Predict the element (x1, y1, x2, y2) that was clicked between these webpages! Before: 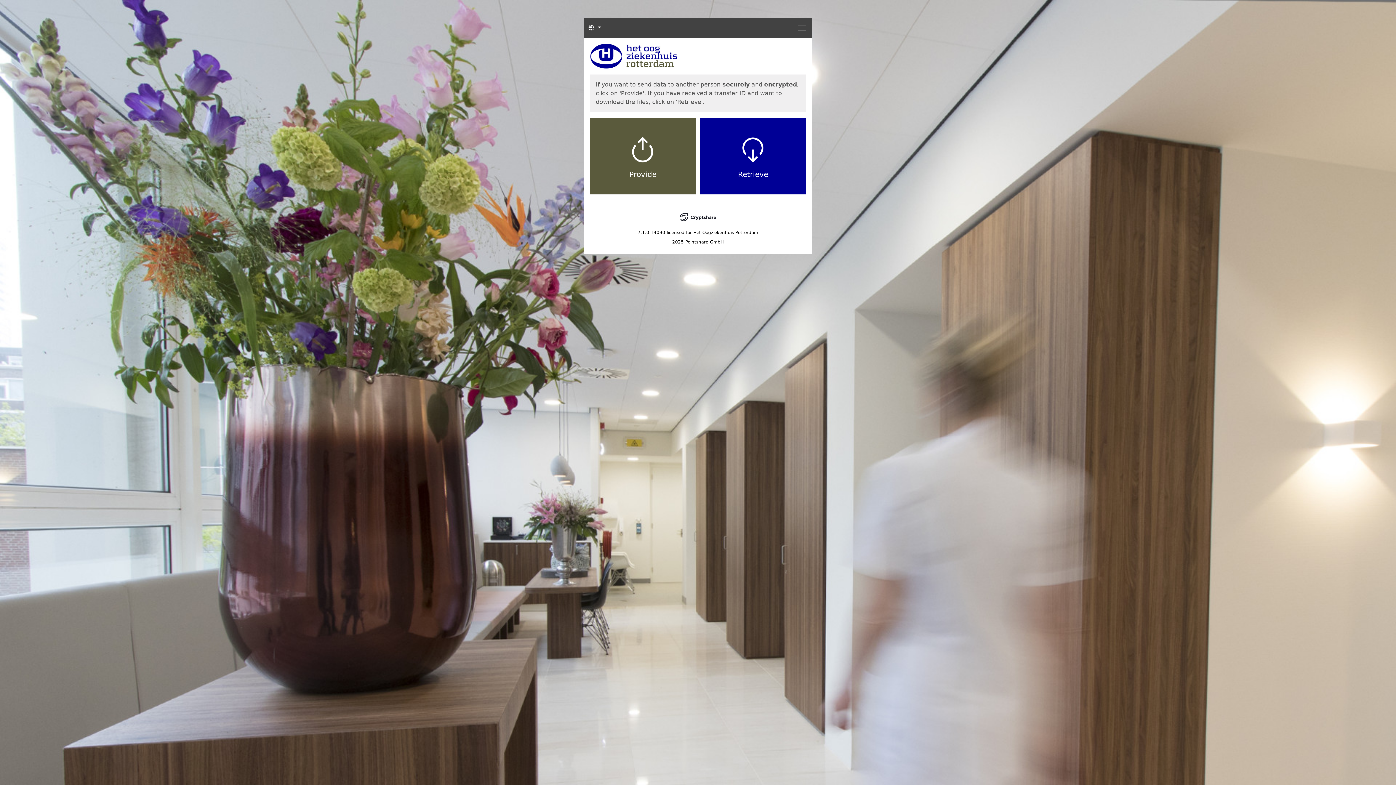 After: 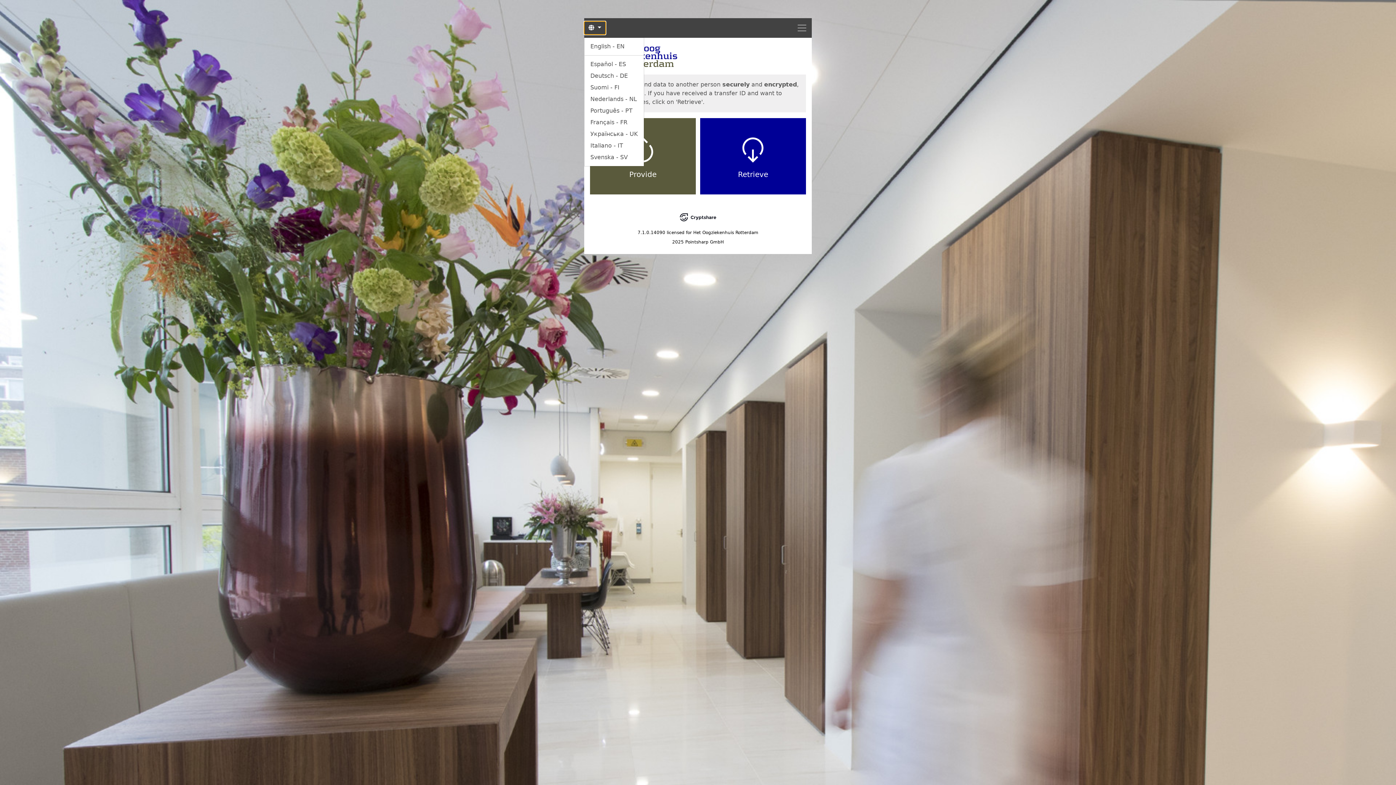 Action: bbox: (584, 21, 605, 34) label:  
Languages